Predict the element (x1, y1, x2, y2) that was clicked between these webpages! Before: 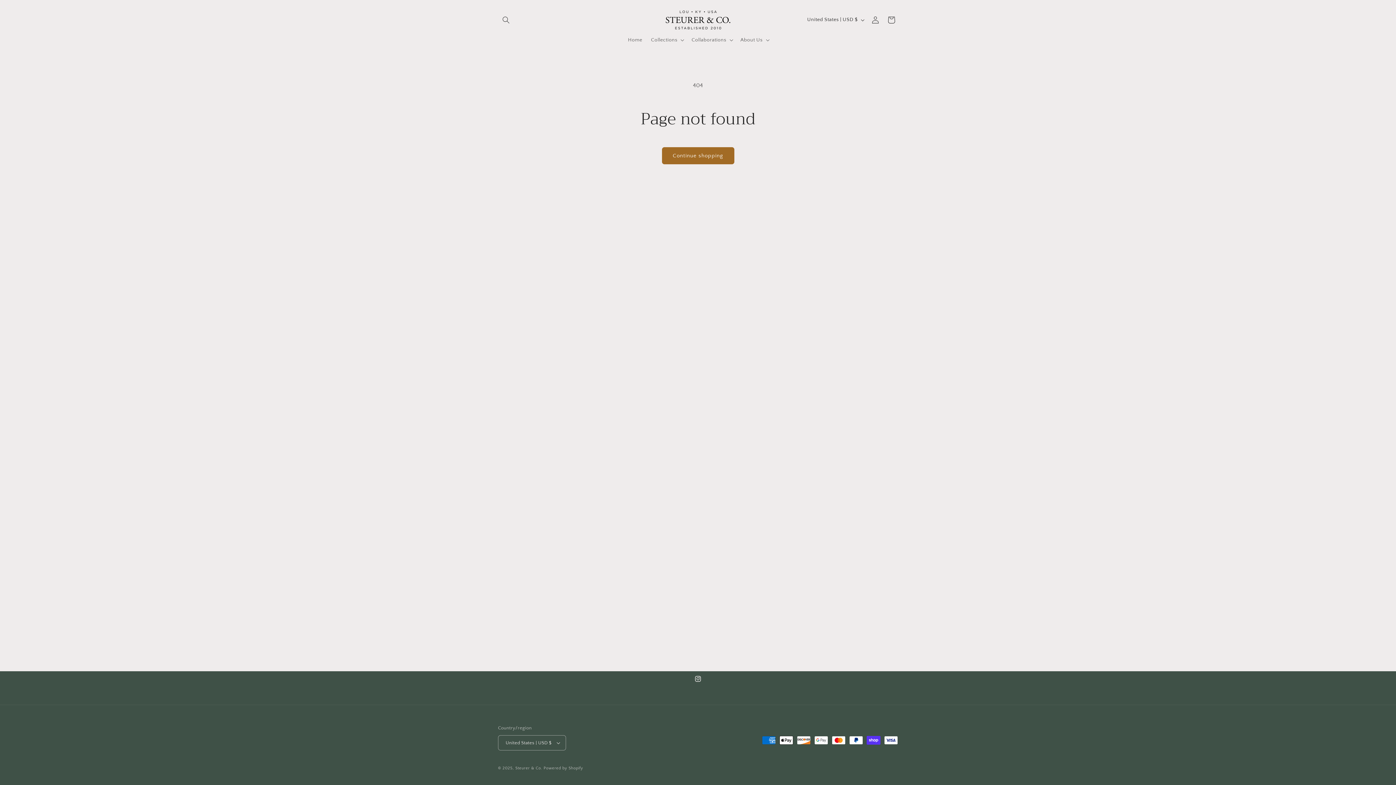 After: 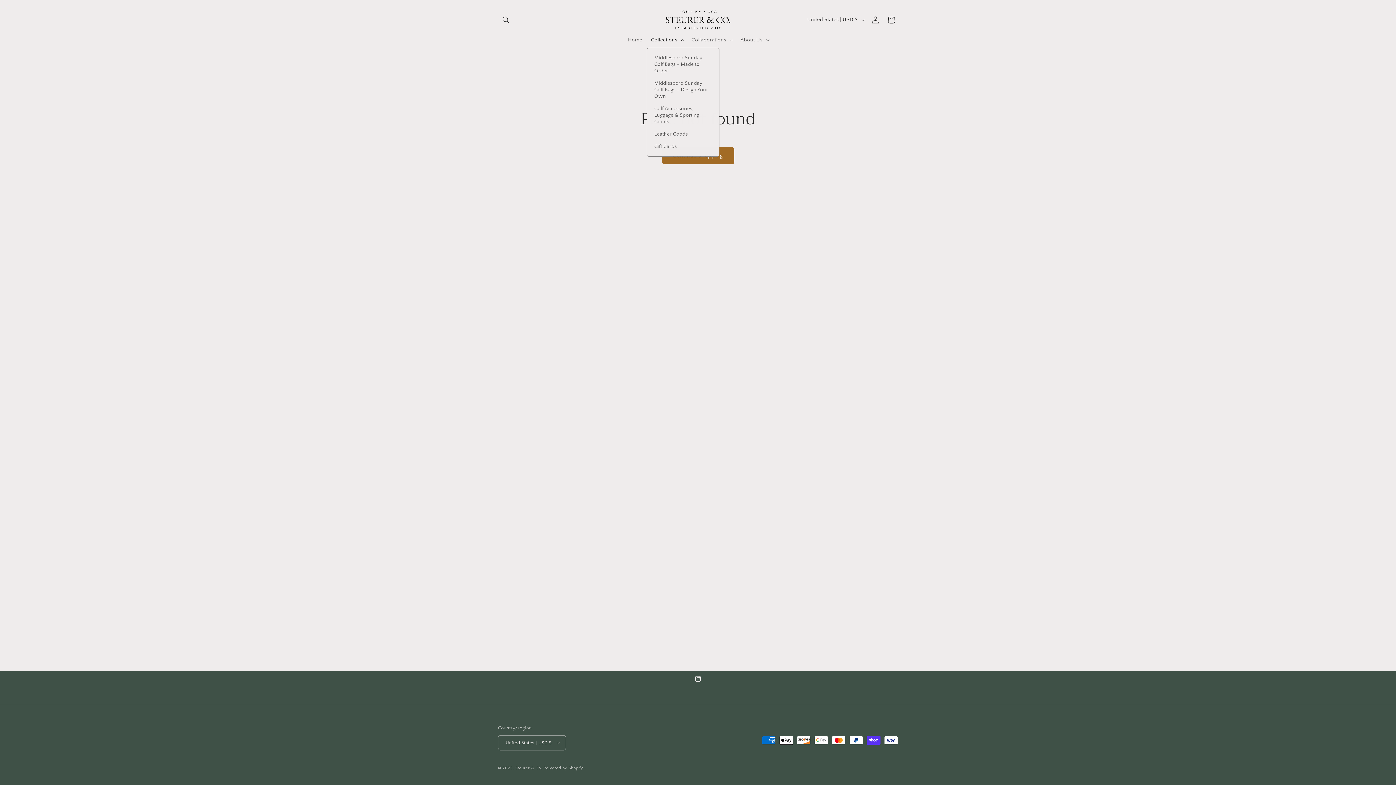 Action: label: Collections bbox: (646, 32, 687, 47)